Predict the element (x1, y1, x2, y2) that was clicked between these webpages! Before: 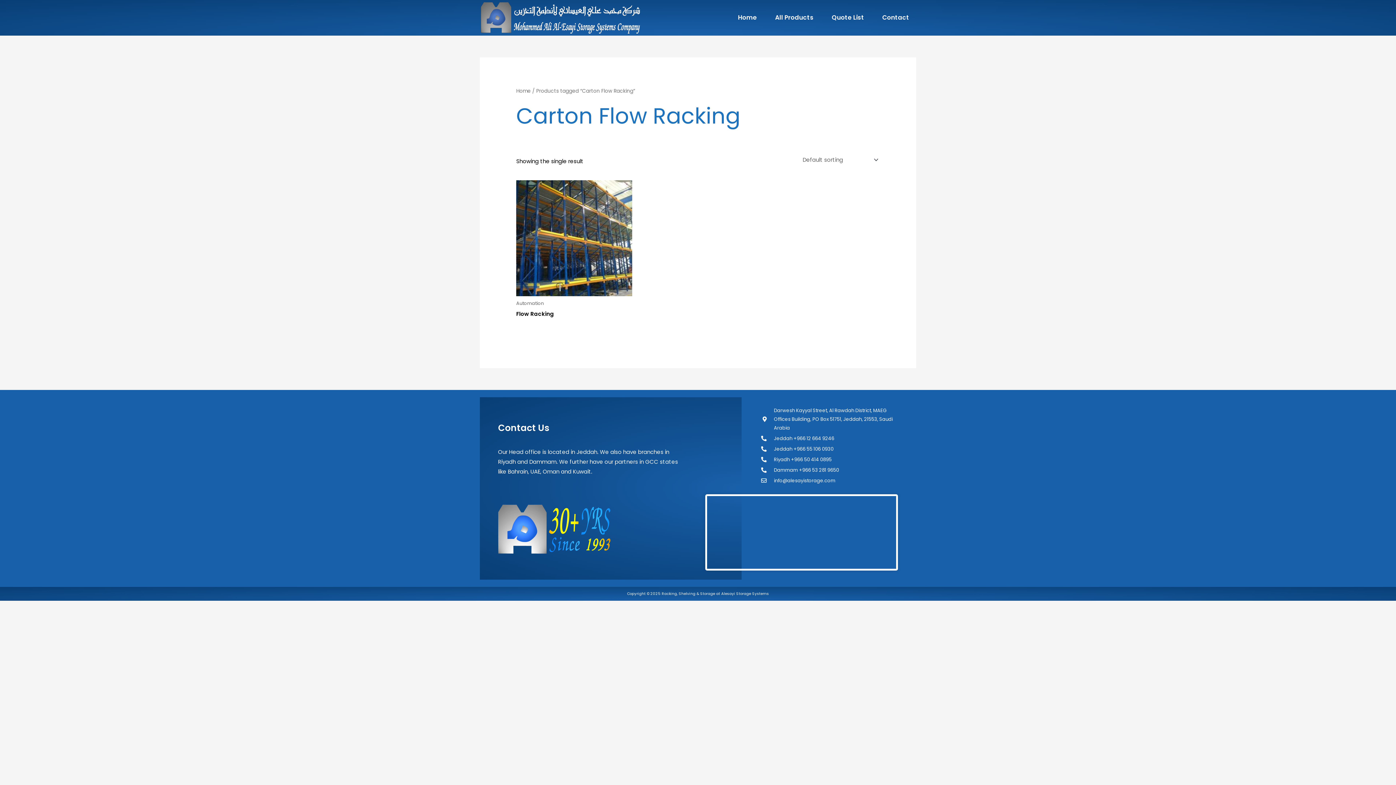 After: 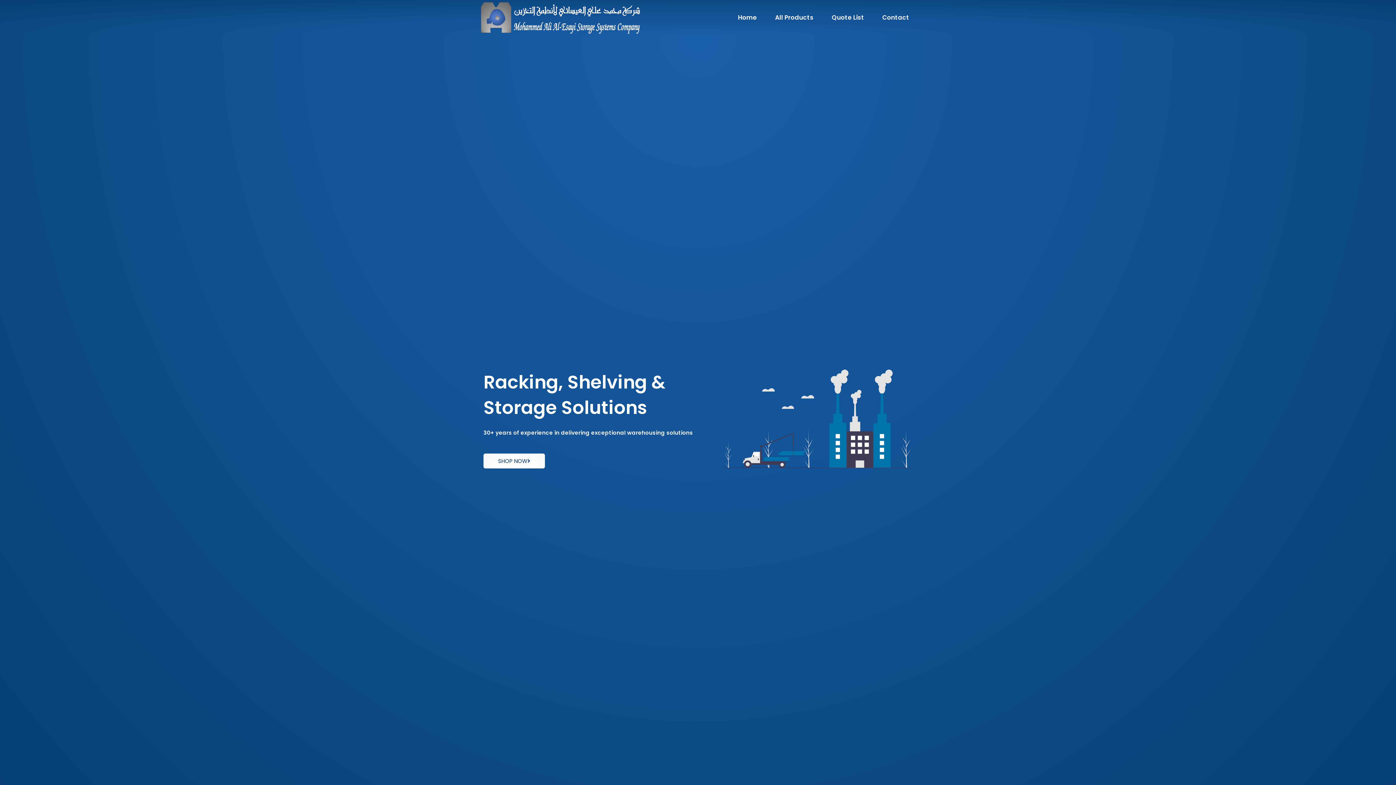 Action: bbox: (480, 1, 641, 34)